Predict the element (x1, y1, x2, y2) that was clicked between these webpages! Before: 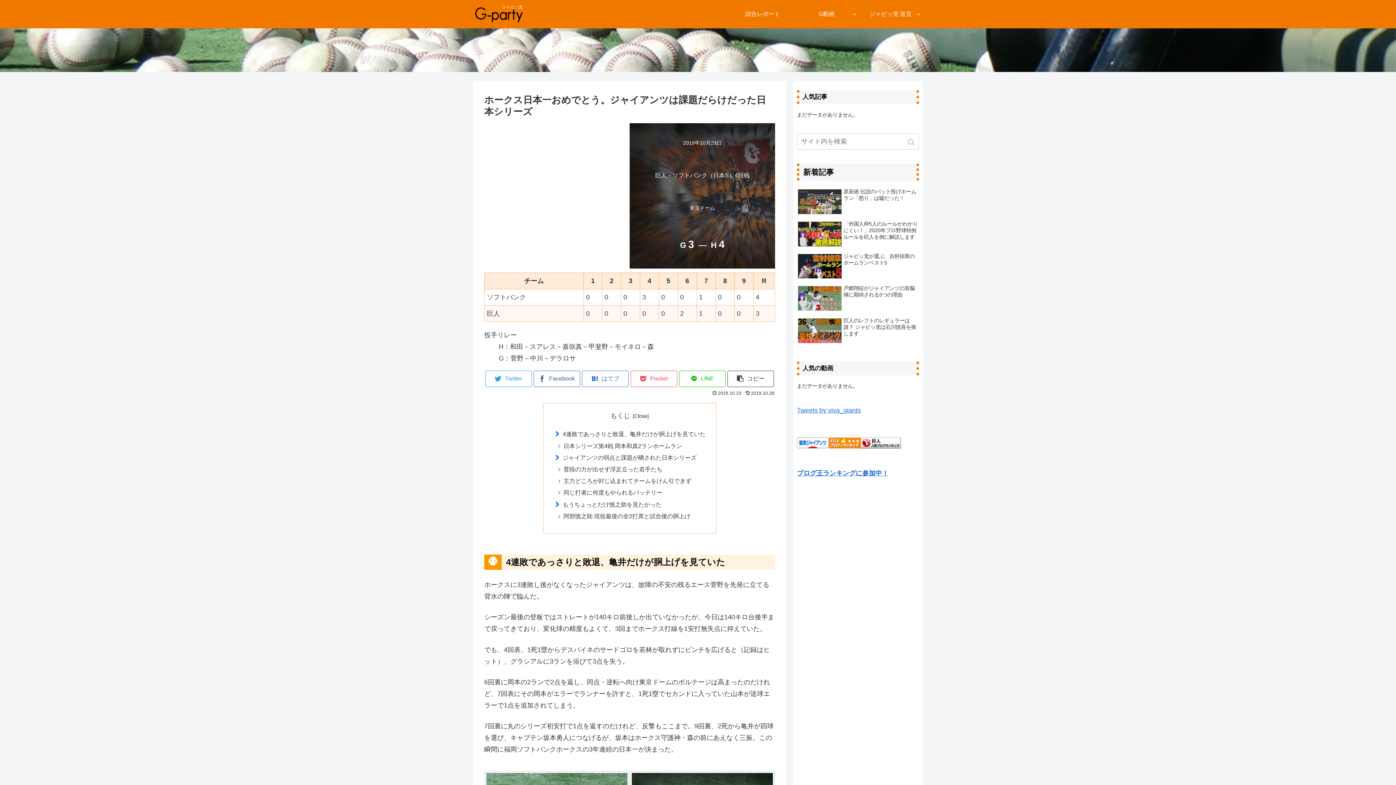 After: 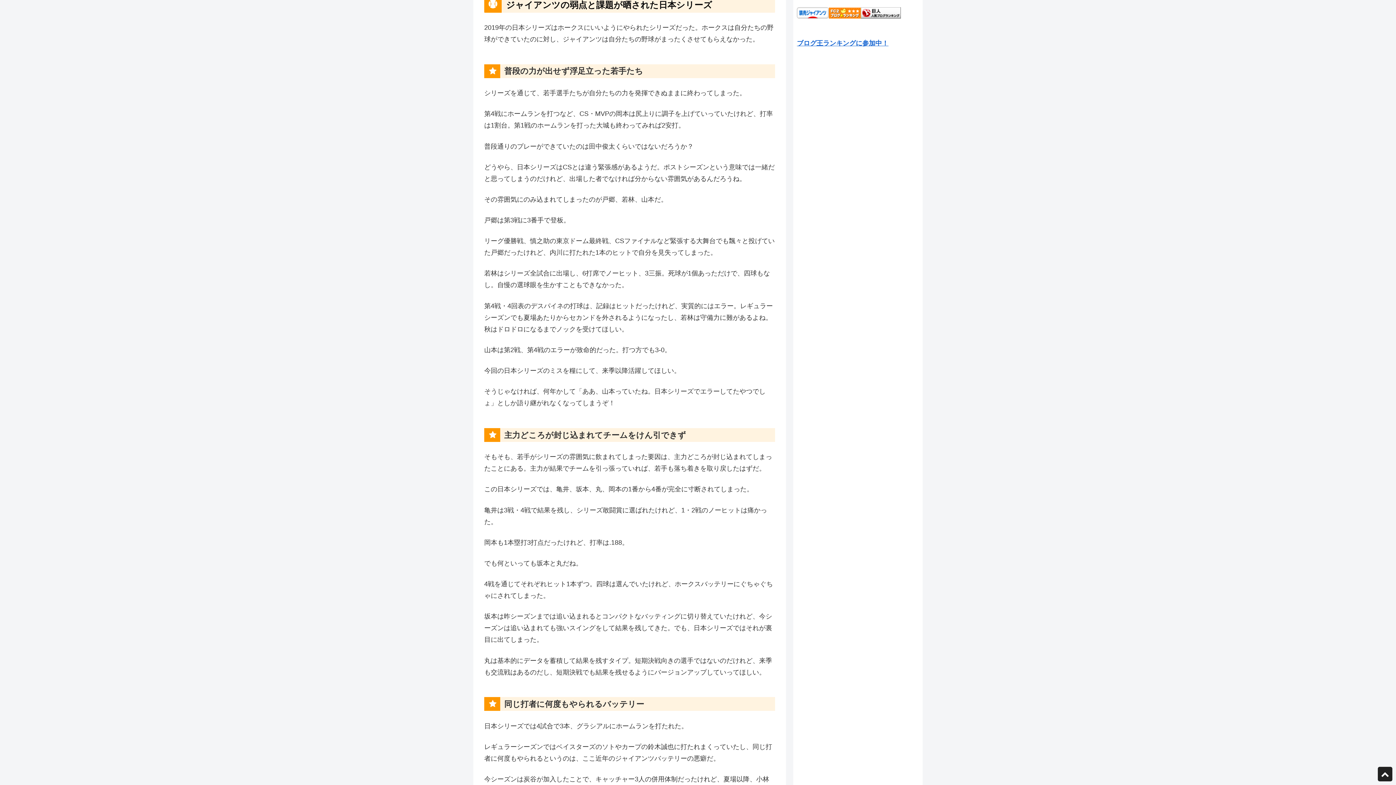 Action: bbox: (562, 454, 696, 461) label: ジャイアンツの弱点と課題が晒された日本シリーズ